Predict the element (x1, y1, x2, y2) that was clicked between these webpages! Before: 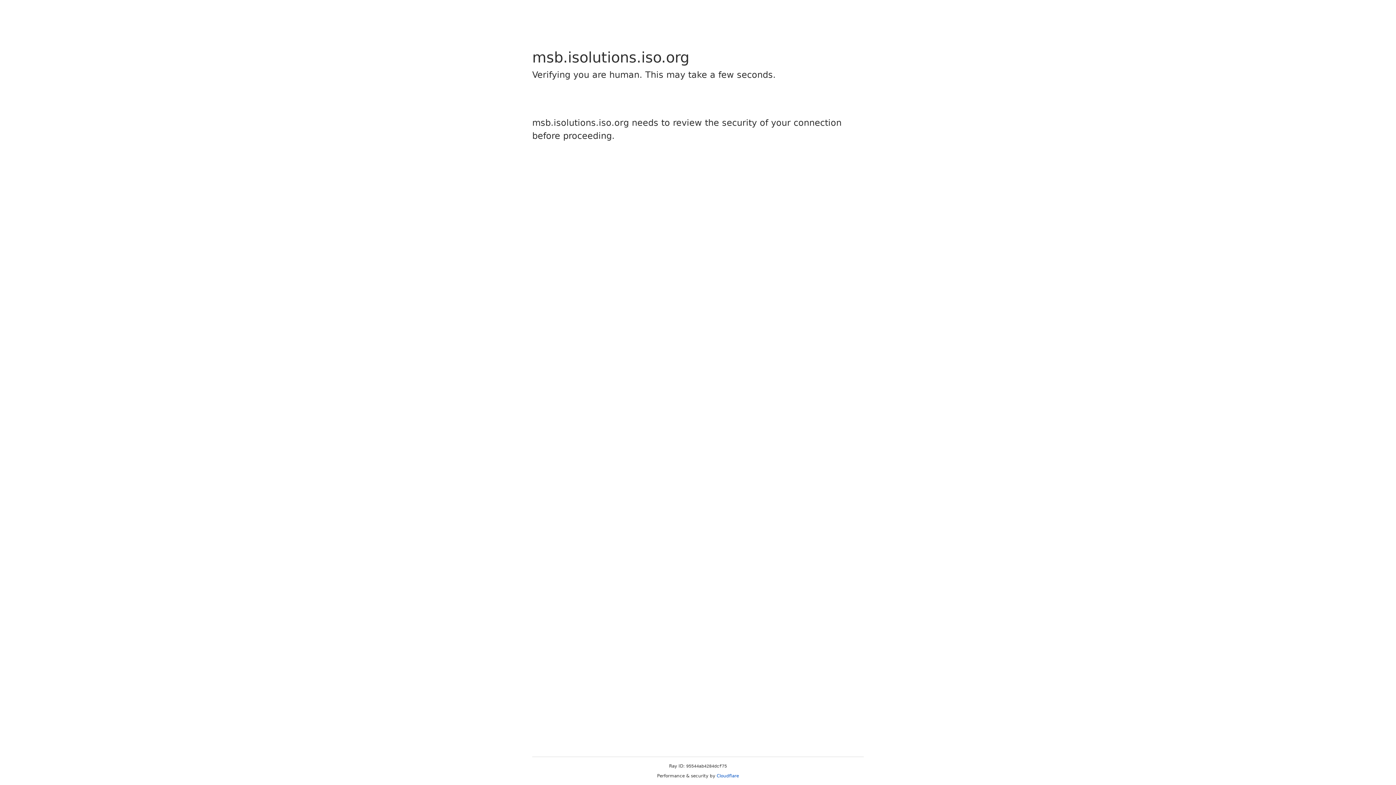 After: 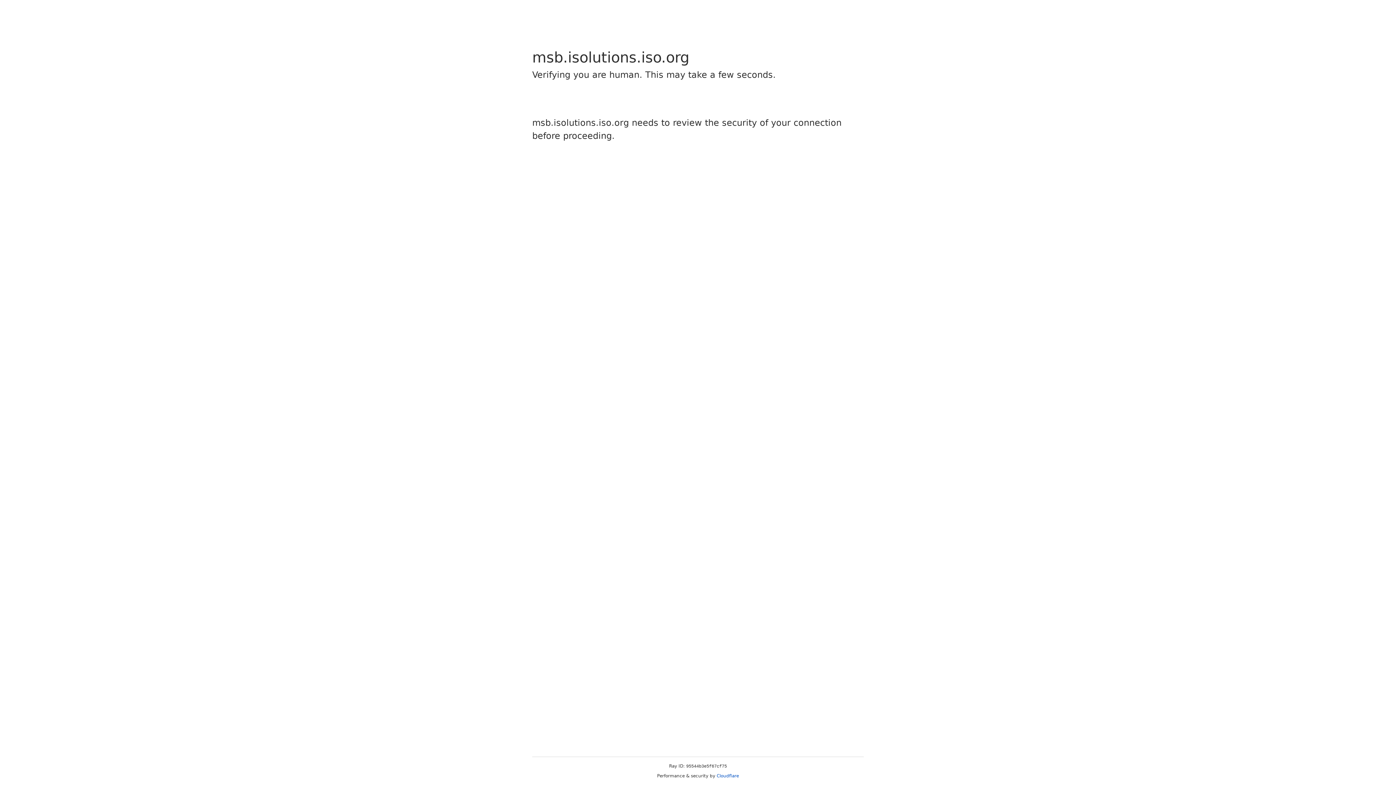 Action: label: Cloudflare bbox: (716, 773, 739, 778)